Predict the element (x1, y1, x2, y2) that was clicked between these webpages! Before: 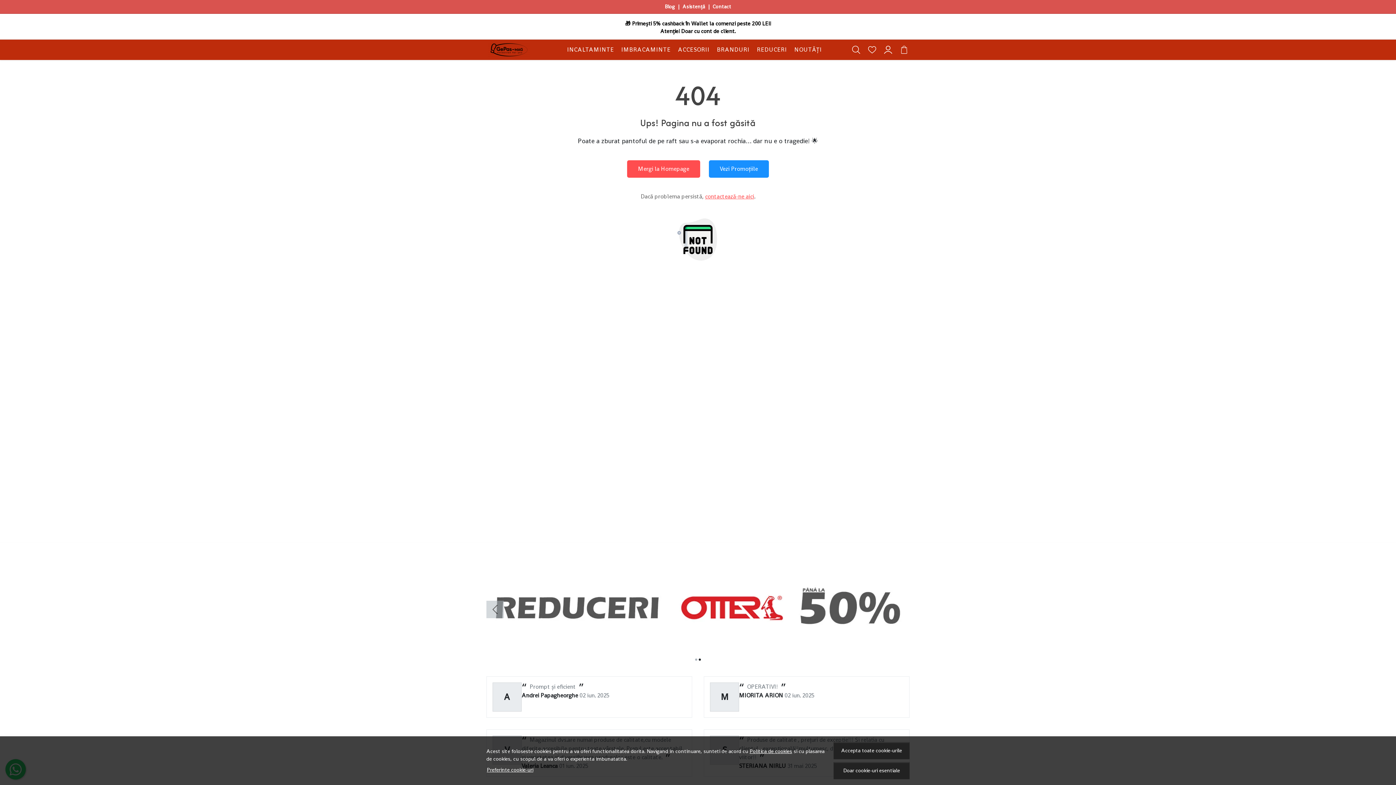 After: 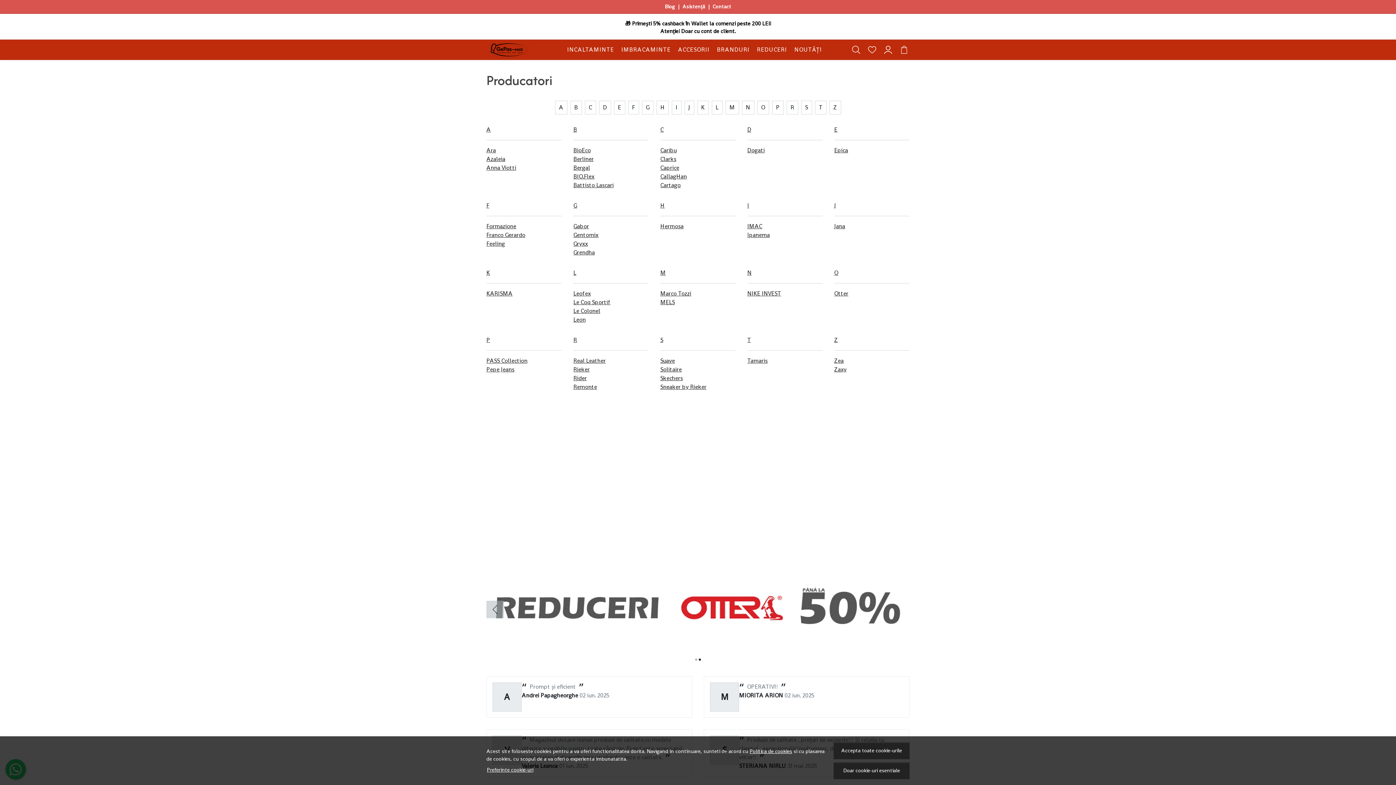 Action: label: BRANDURI bbox: (713, 43, 753, 56)